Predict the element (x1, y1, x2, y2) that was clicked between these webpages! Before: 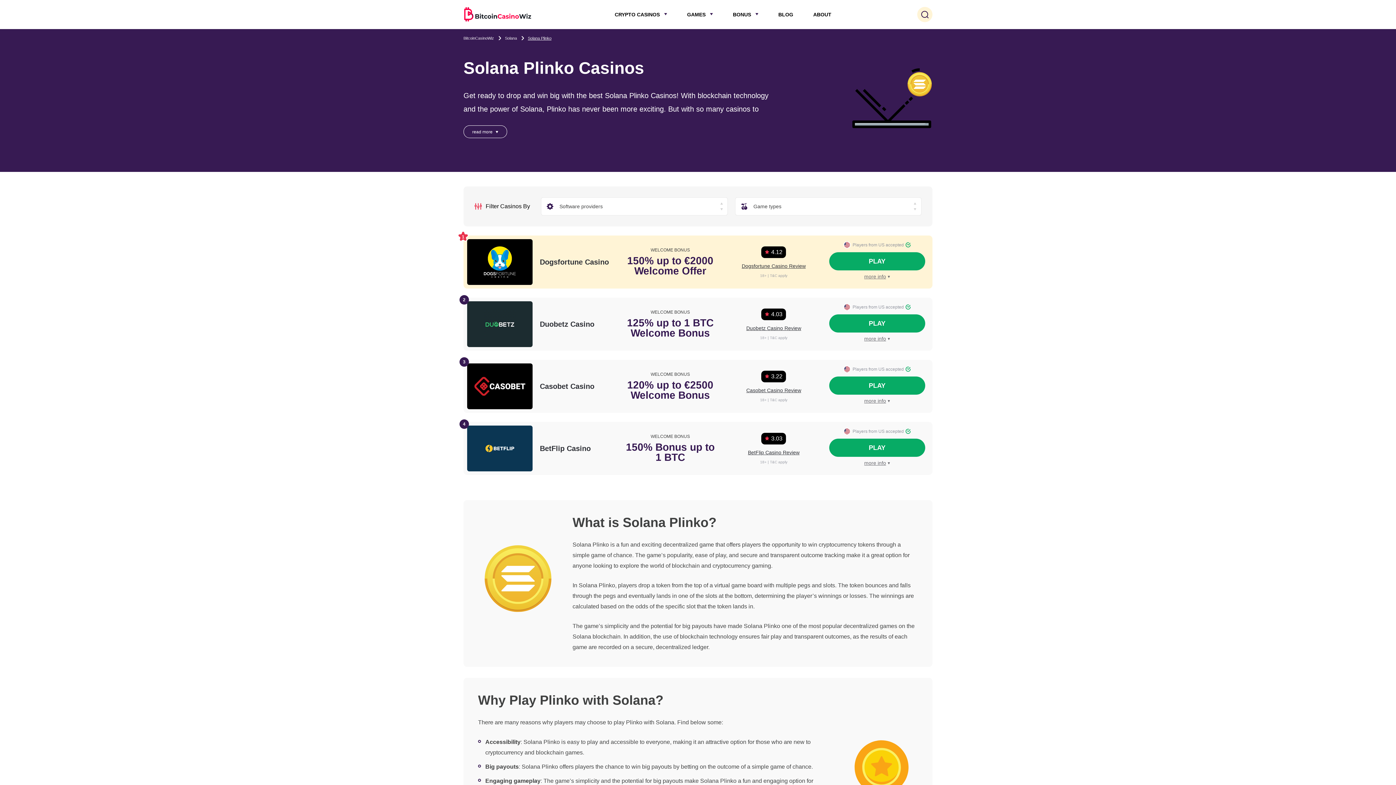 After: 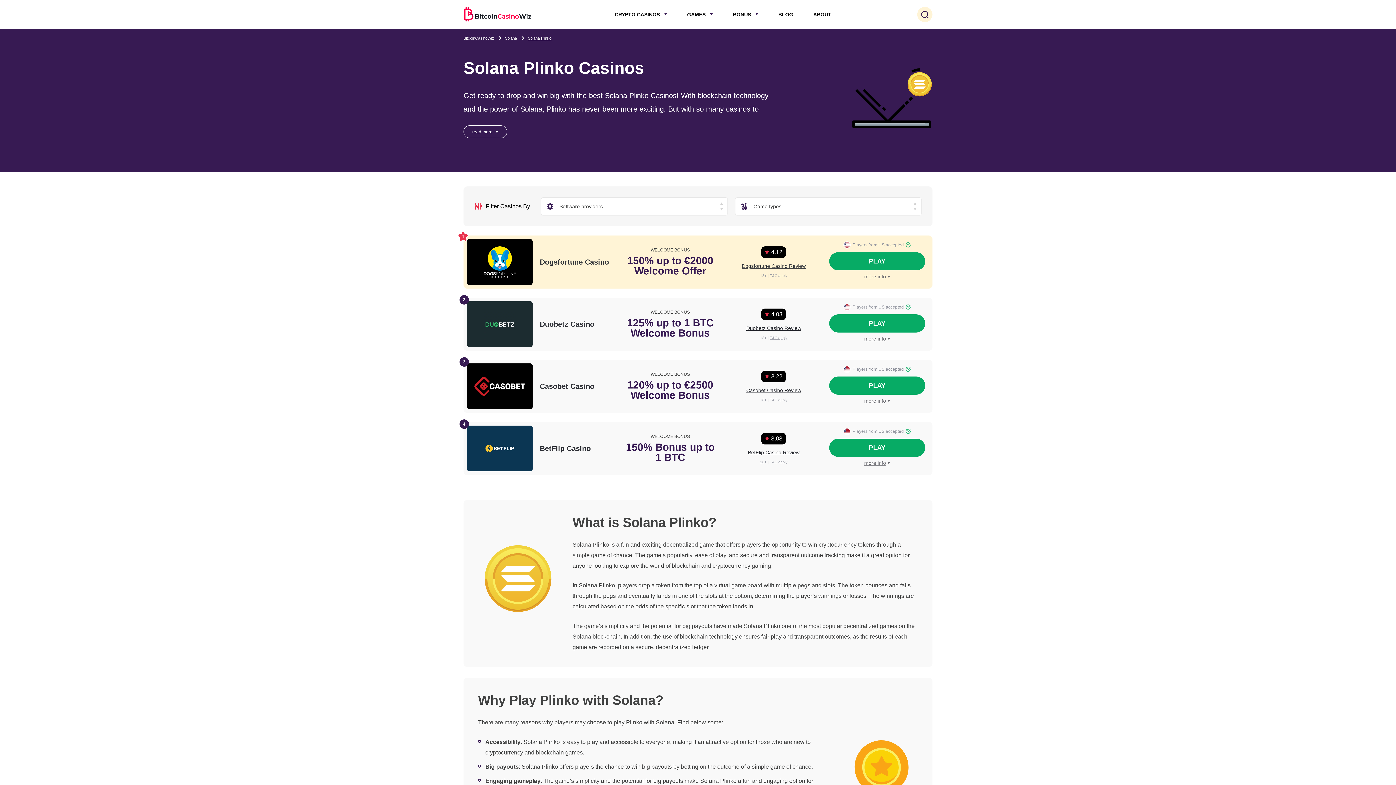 Action: bbox: (770, 336, 787, 340) label: T&C apply